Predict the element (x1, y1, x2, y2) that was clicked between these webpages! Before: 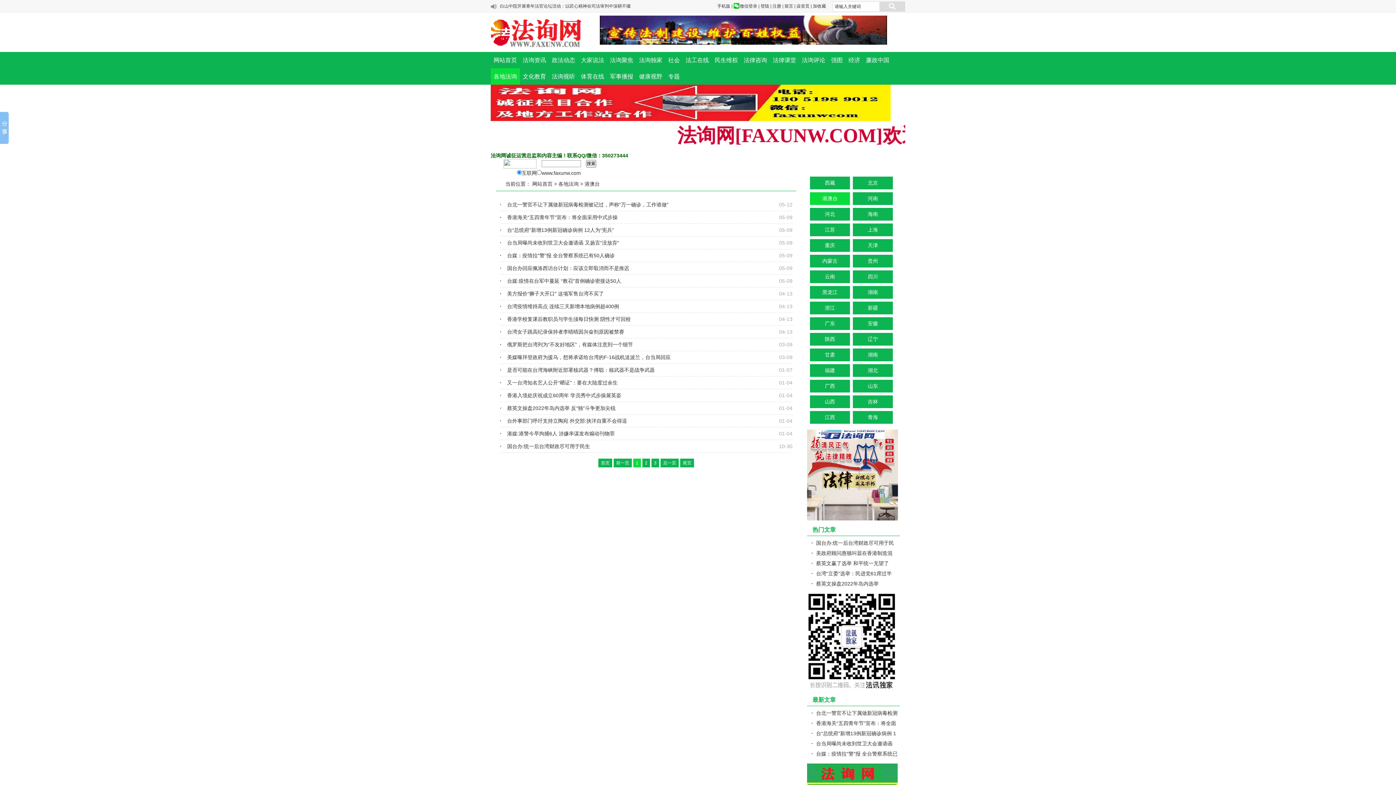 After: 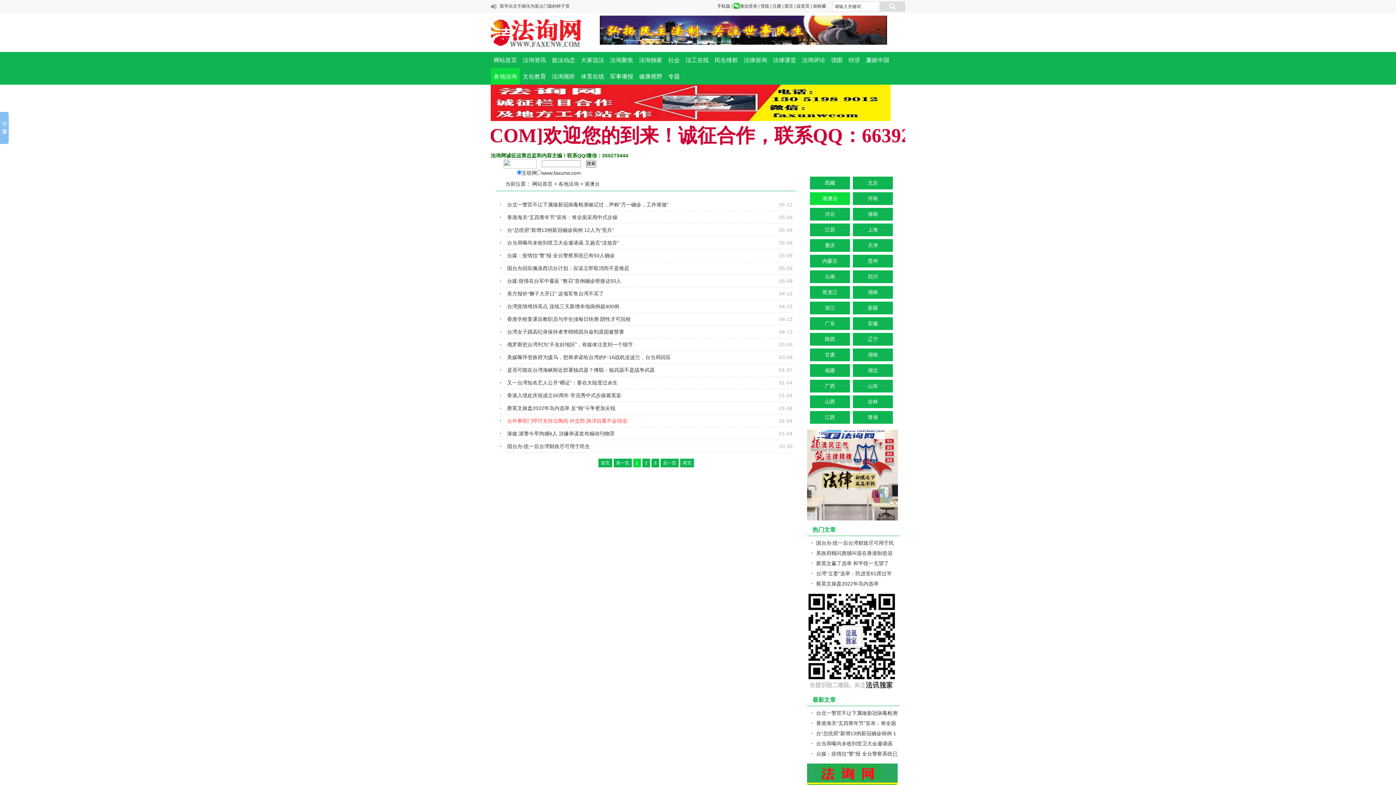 Action: label: 台外事部门呼吁支持立陶宛 外交部:挟洋自重不会得逞 bbox: (507, 418, 627, 424)